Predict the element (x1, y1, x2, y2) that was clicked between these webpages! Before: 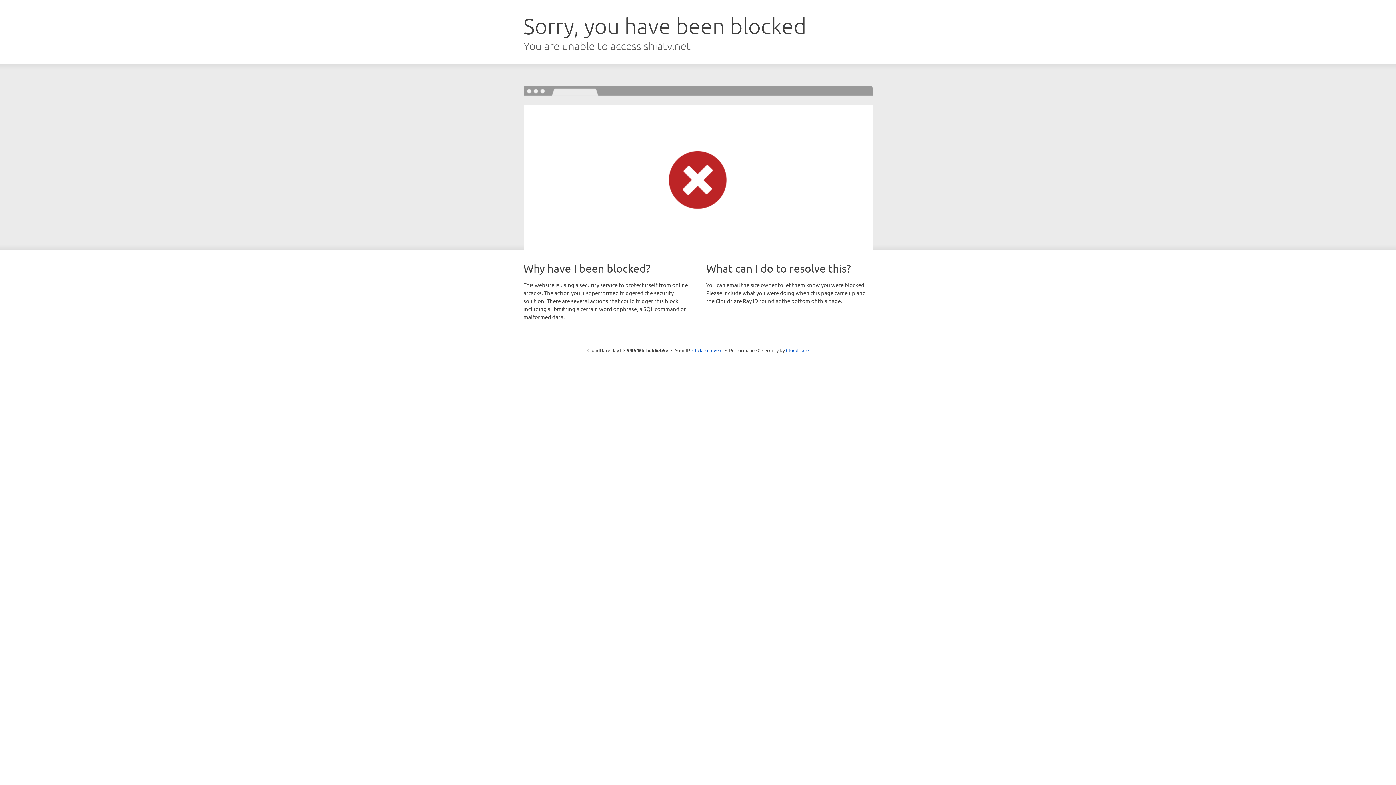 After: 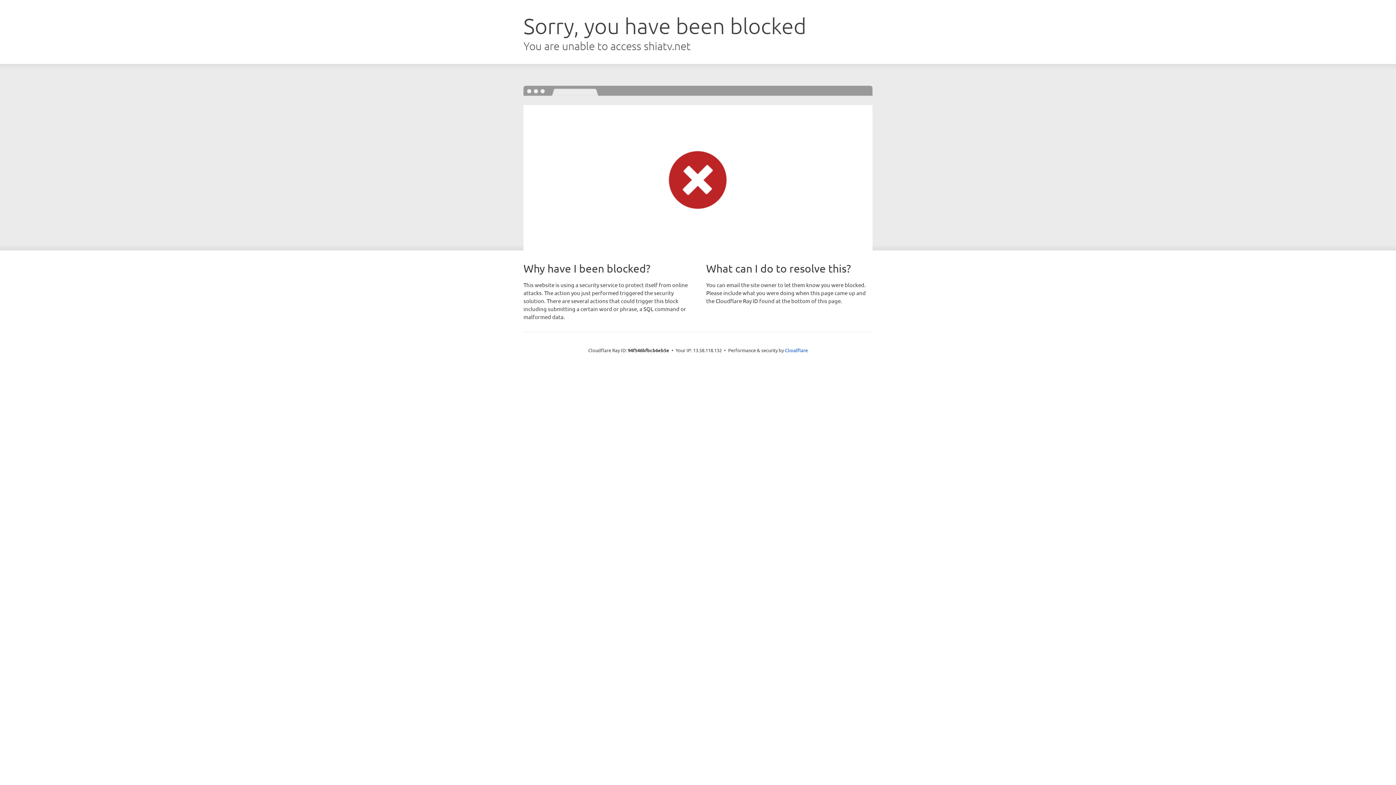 Action: bbox: (692, 346, 722, 353) label: Click to reveal